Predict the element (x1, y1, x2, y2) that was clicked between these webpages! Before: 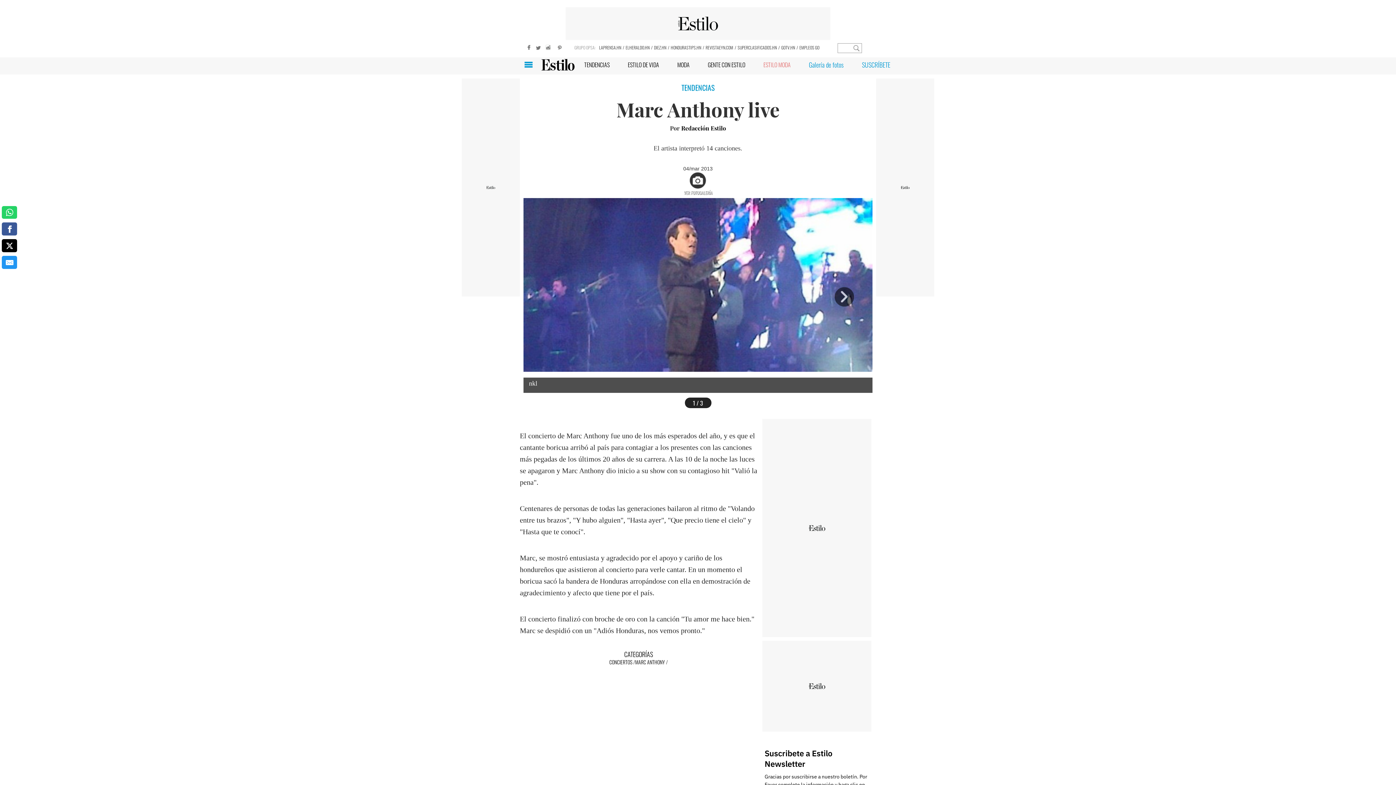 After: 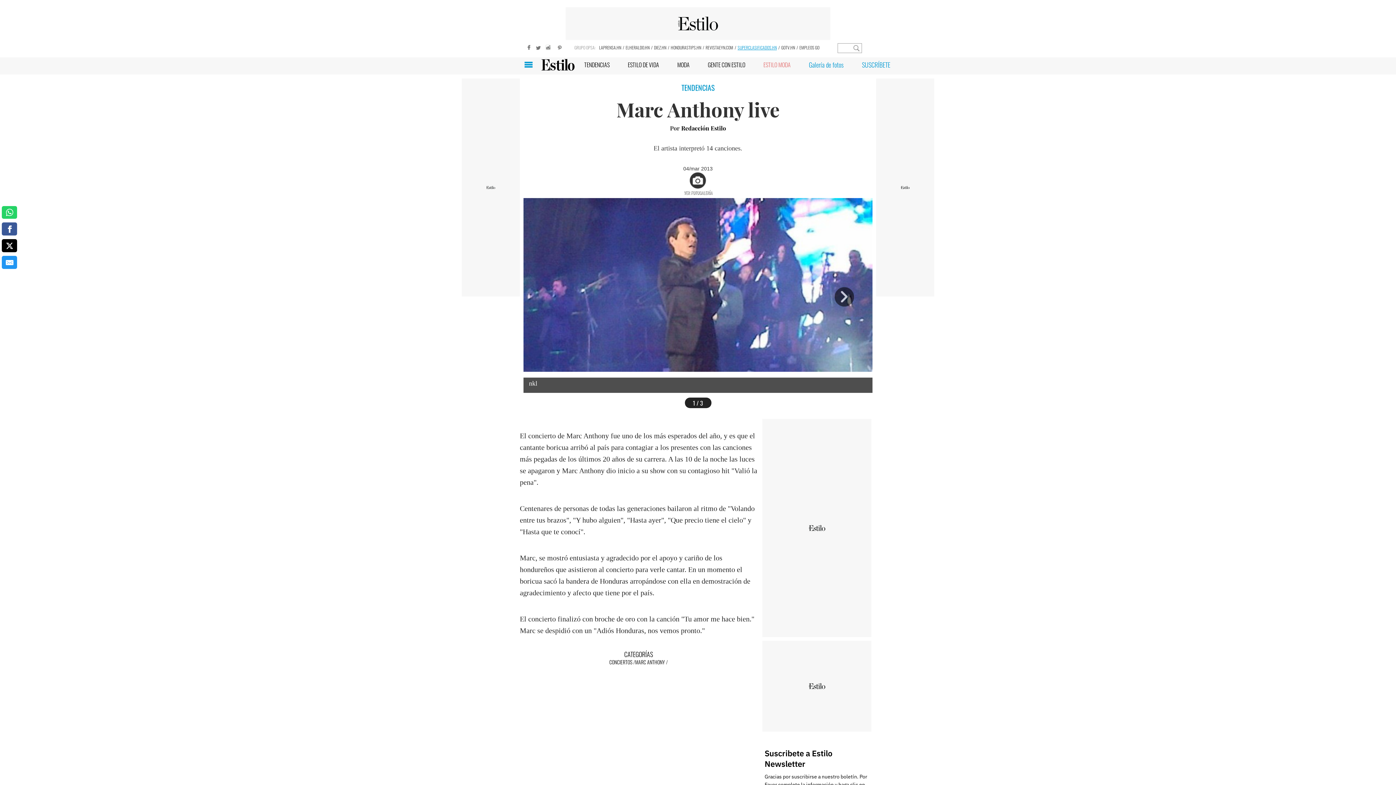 Action: label: SUPERCLASIFICADOS.HN bbox: (737, 43, 778, 51)